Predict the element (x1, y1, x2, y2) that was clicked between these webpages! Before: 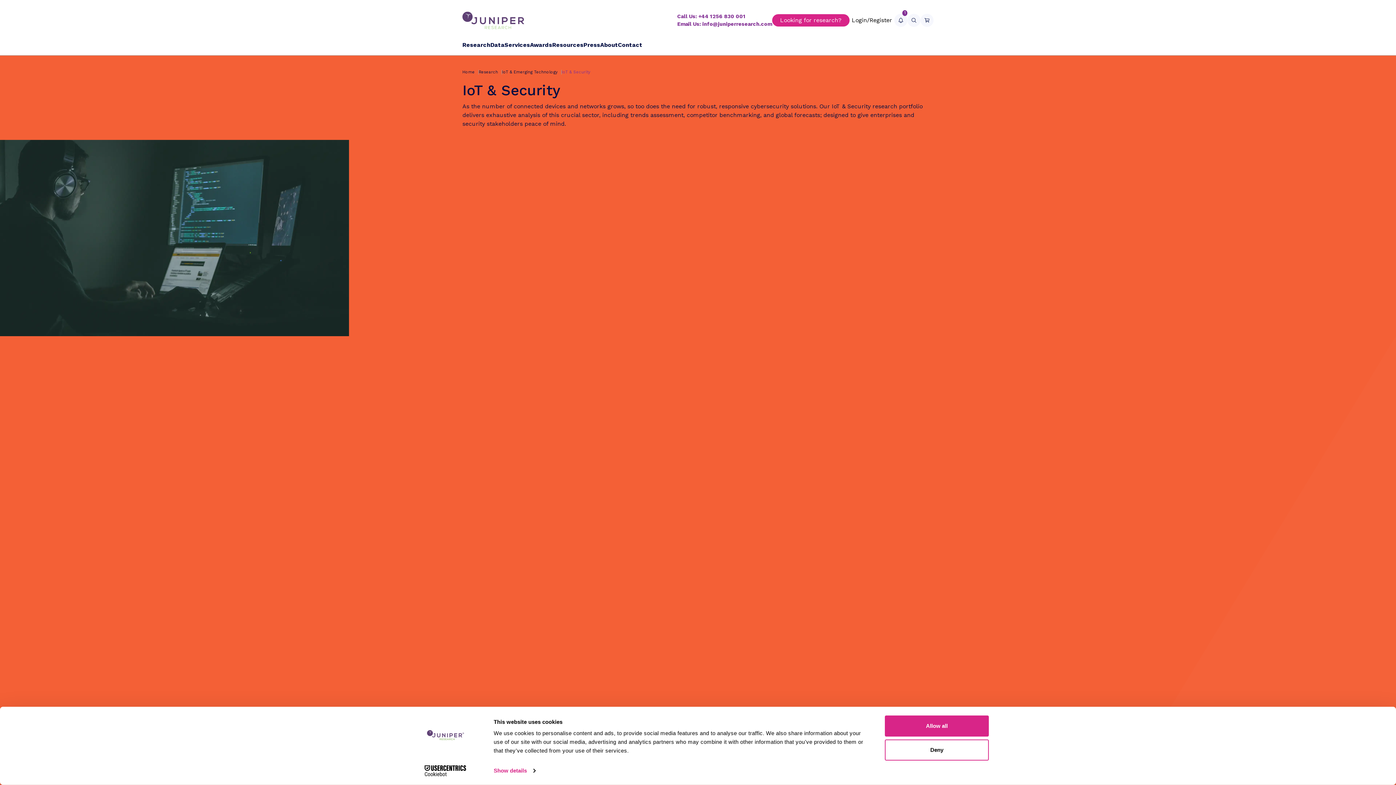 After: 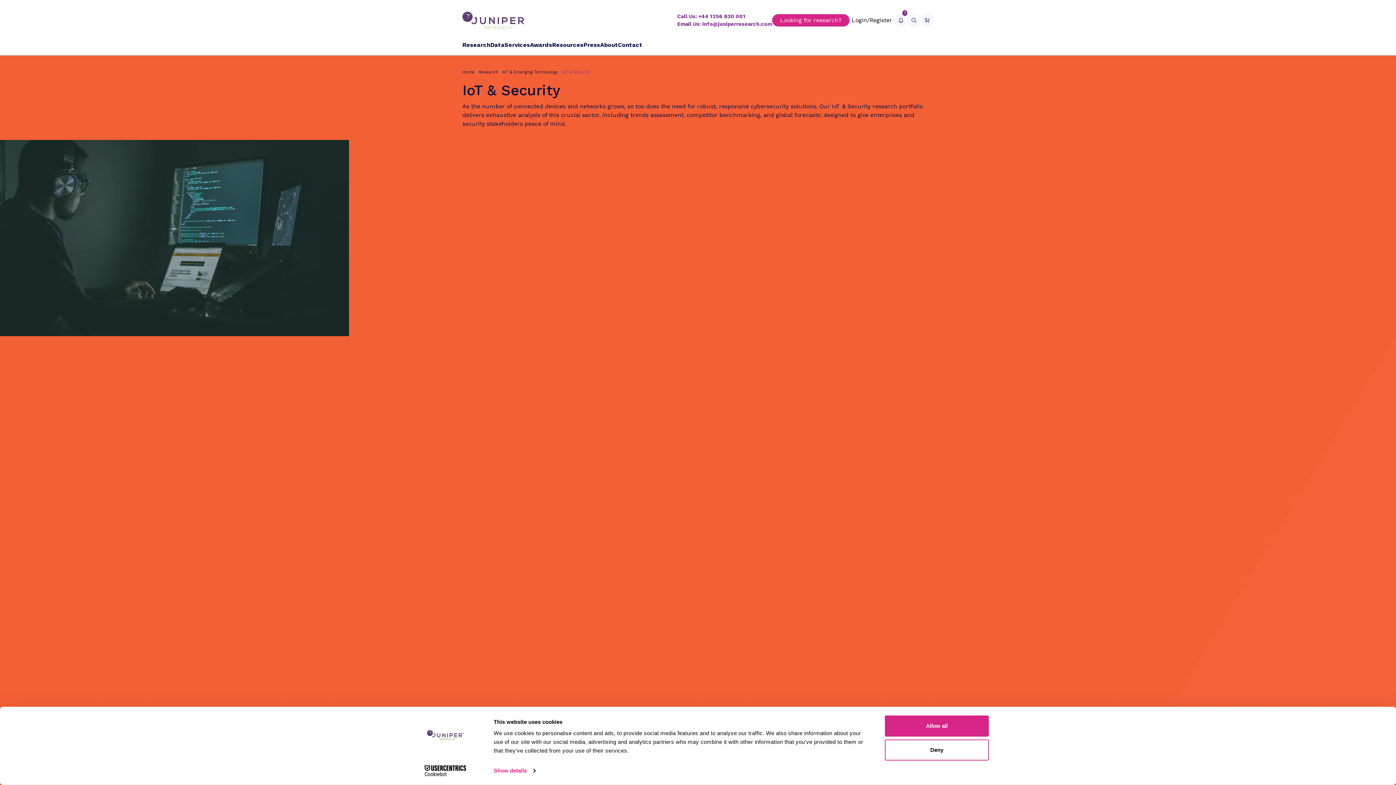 Action: label: Cookiebot - opens in a new window bbox: (413, 765, 477, 776)